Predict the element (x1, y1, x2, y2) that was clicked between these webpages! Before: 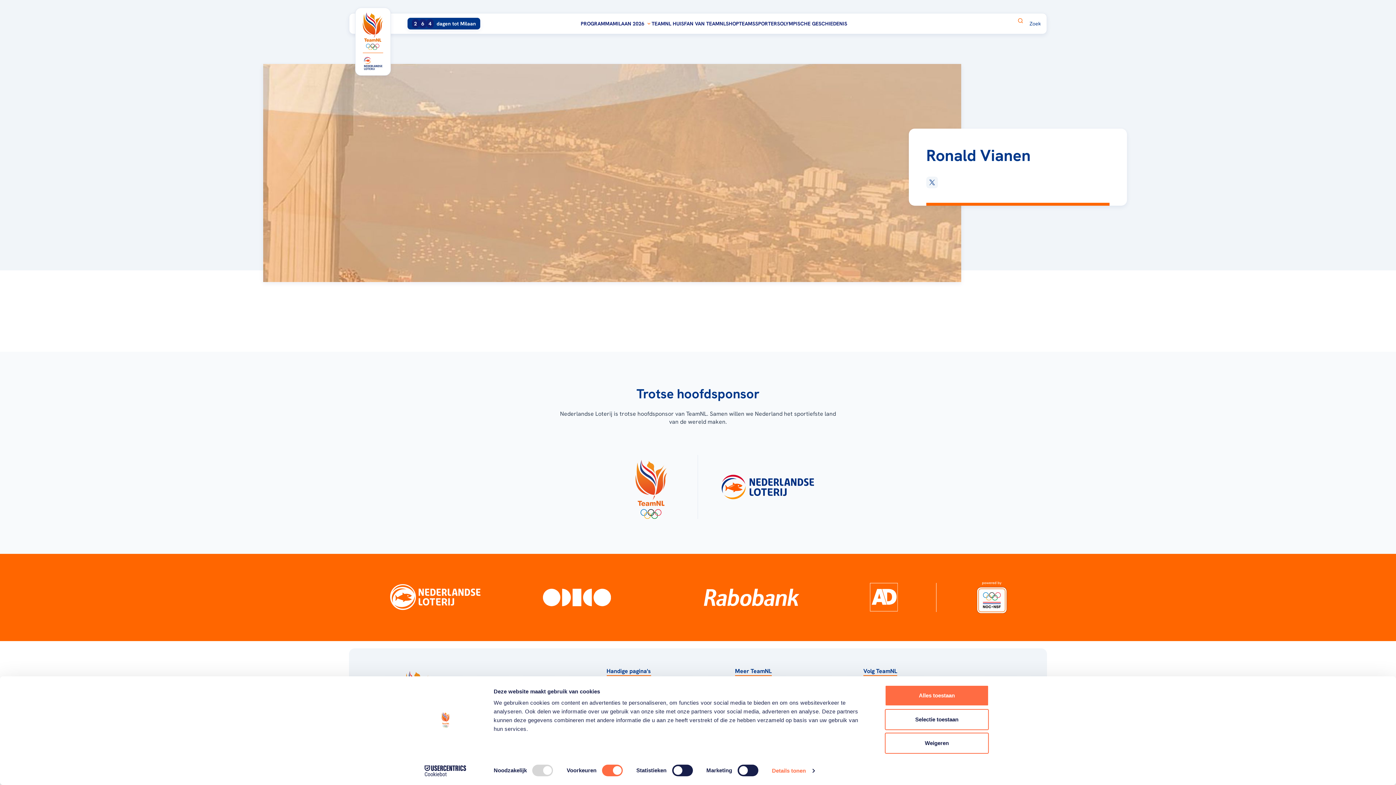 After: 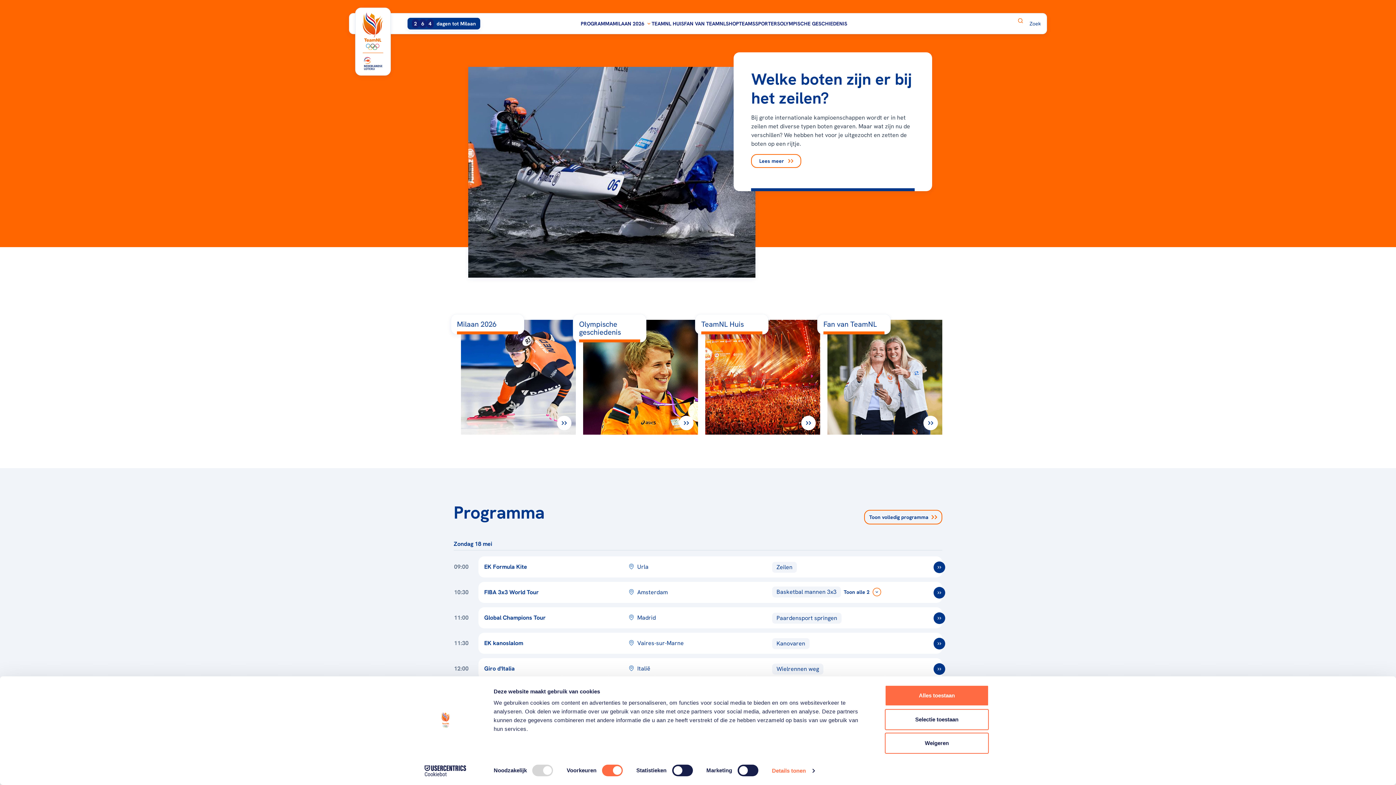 Action: bbox: (362, 12, 383, 49) label: Klik hier om naar de homepagina te gaan